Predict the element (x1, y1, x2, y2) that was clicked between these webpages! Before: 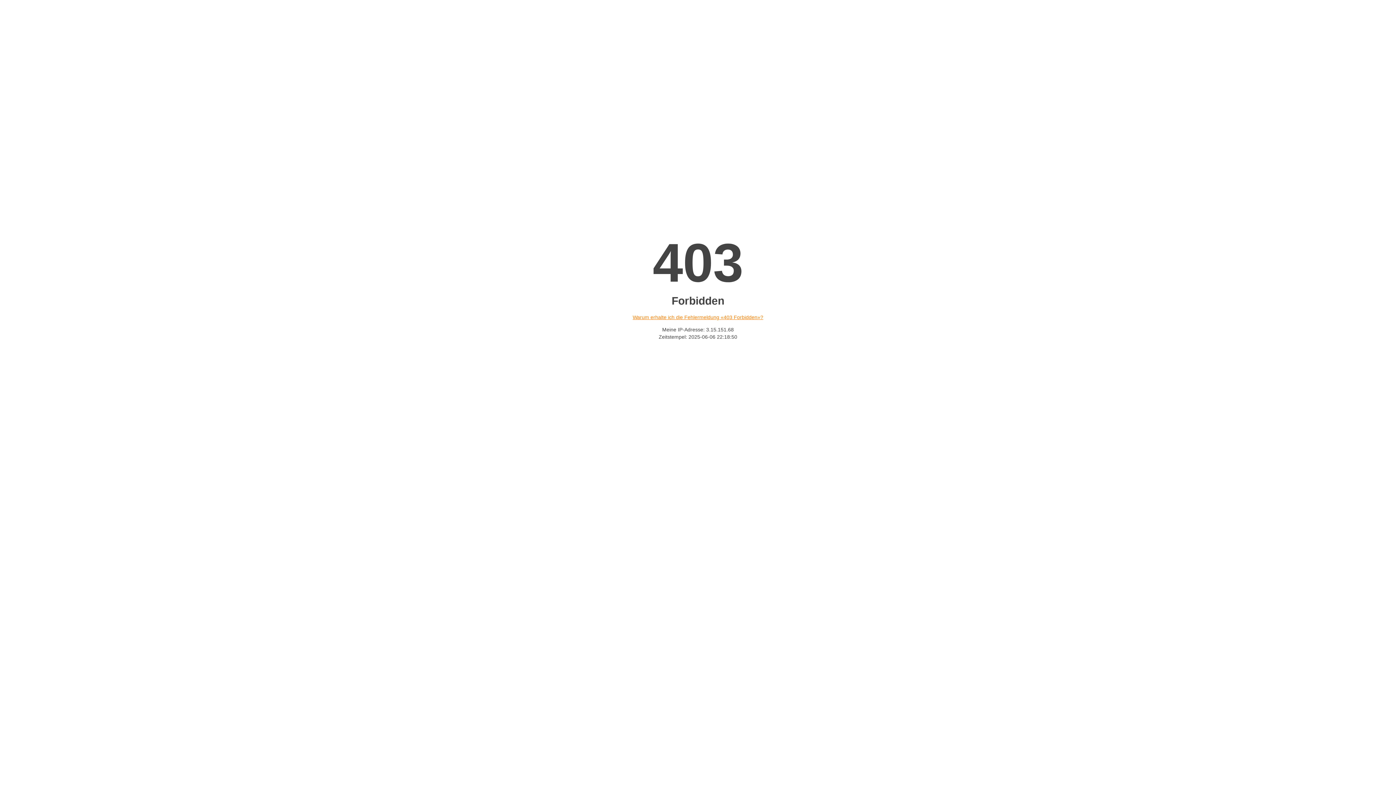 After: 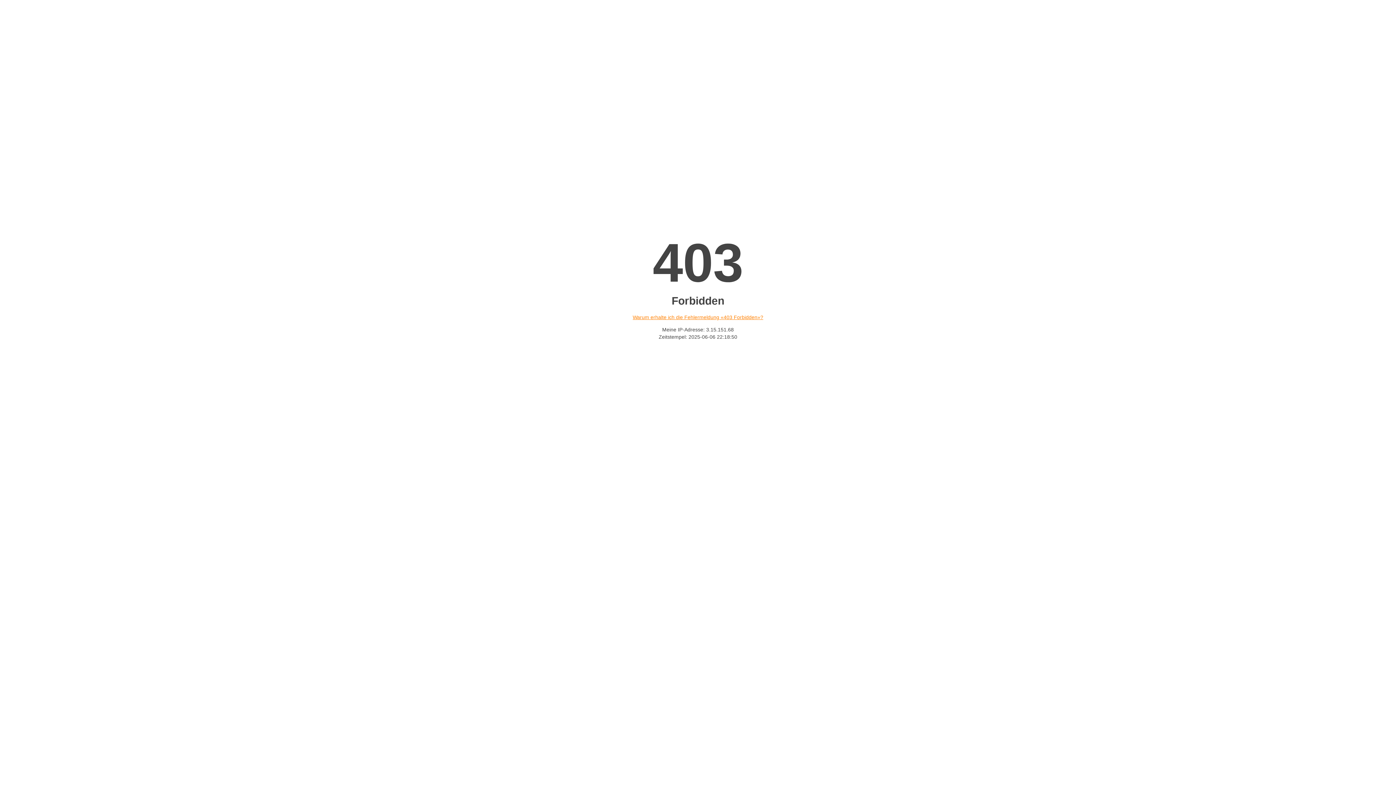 Action: bbox: (632, 314, 763, 320) label: Warum erhalte ich die Fehlermeldung «403 Forbidden»?